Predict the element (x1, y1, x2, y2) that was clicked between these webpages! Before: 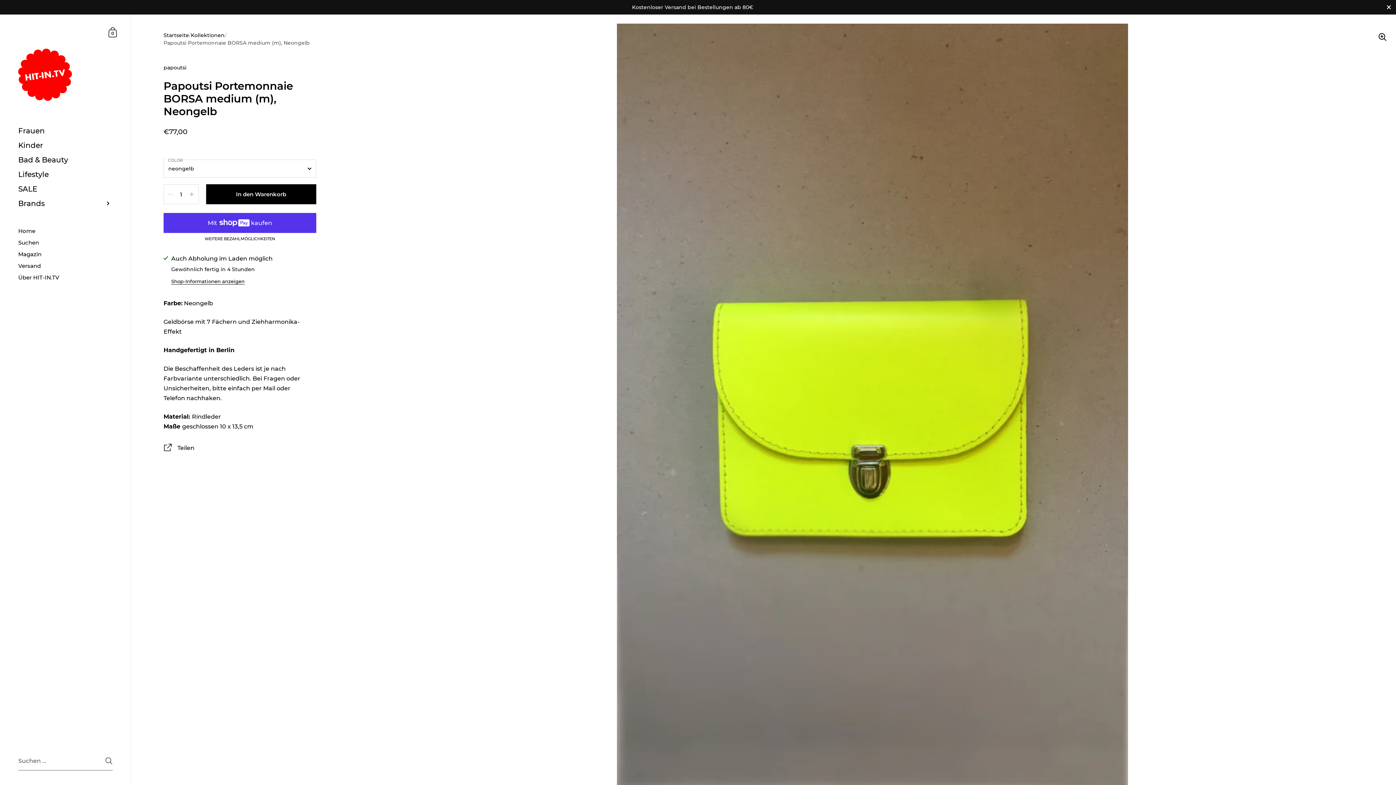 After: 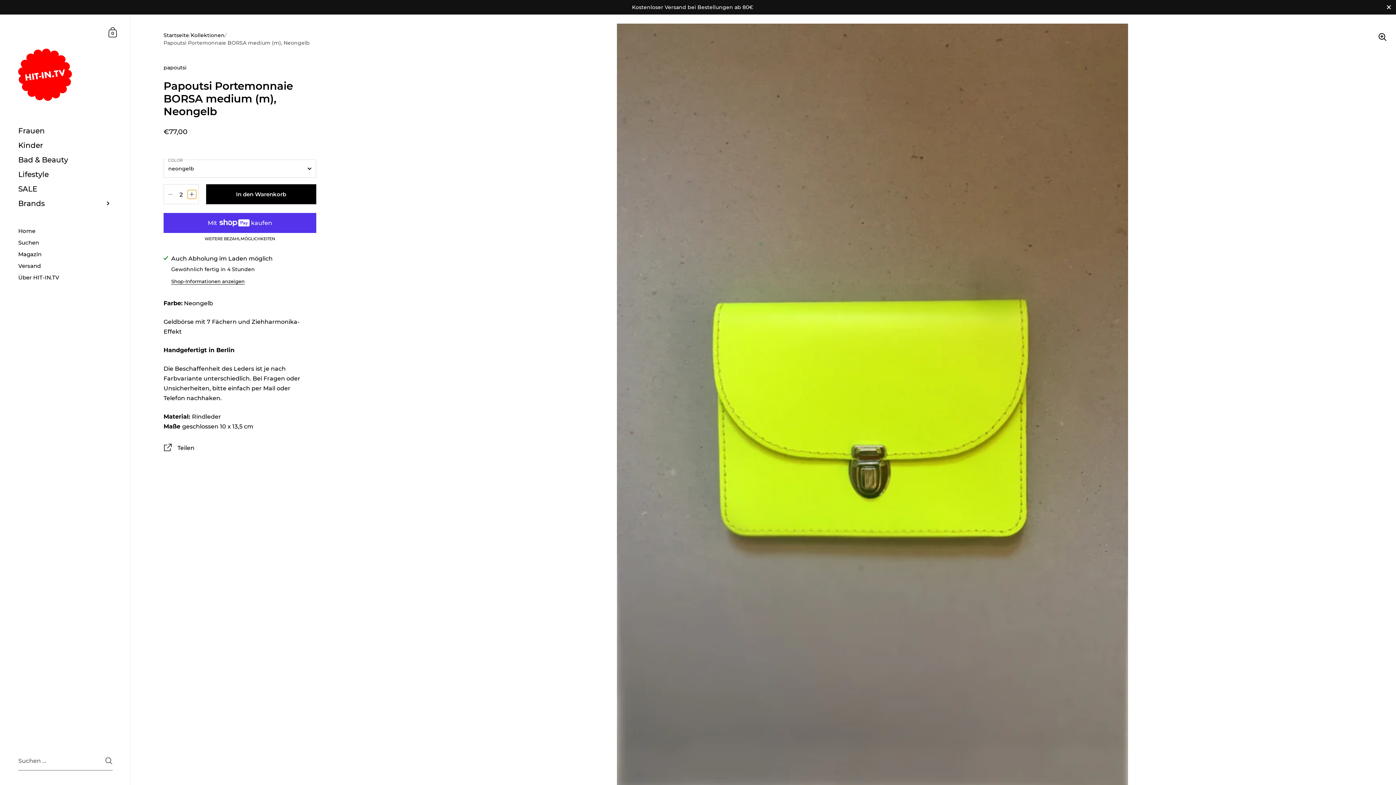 Action: bbox: (189, 192, 194, 196)